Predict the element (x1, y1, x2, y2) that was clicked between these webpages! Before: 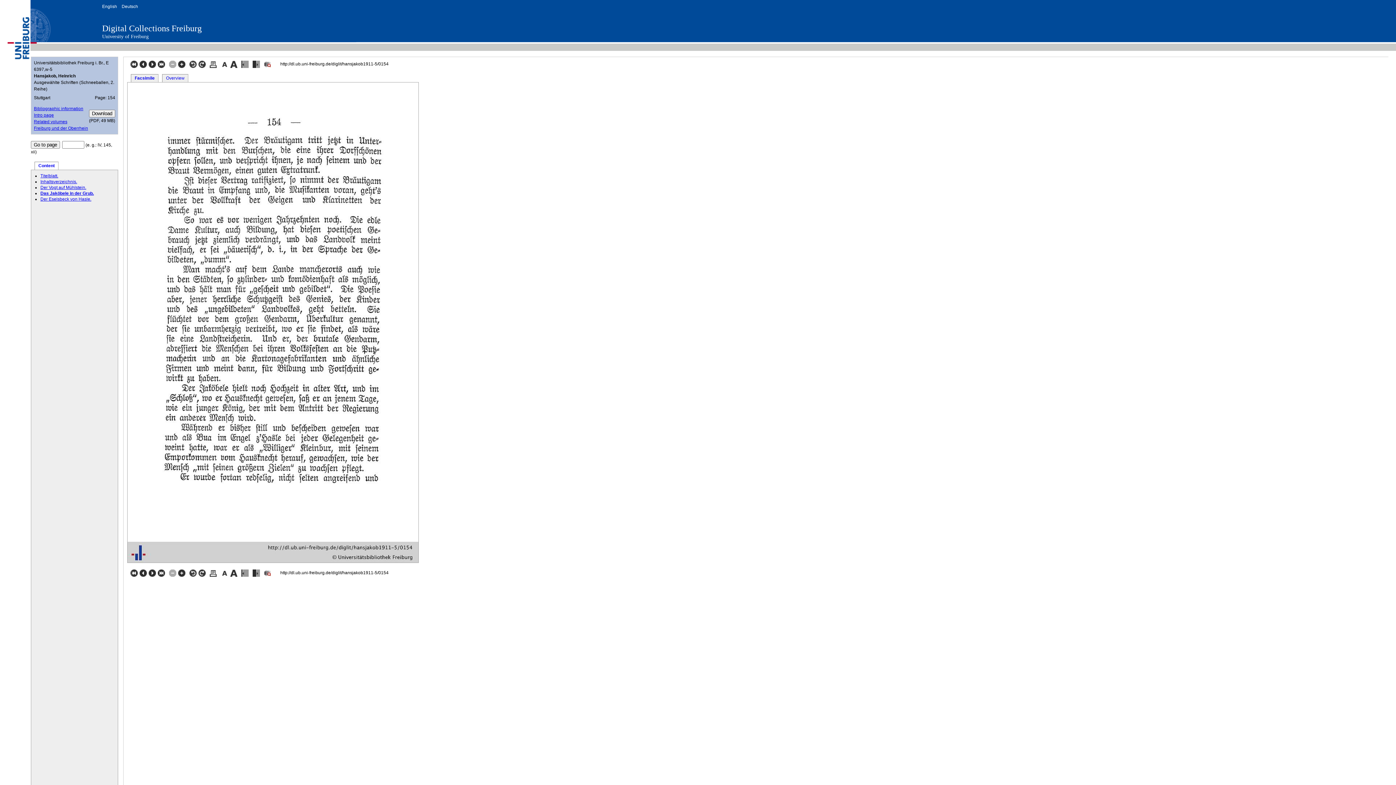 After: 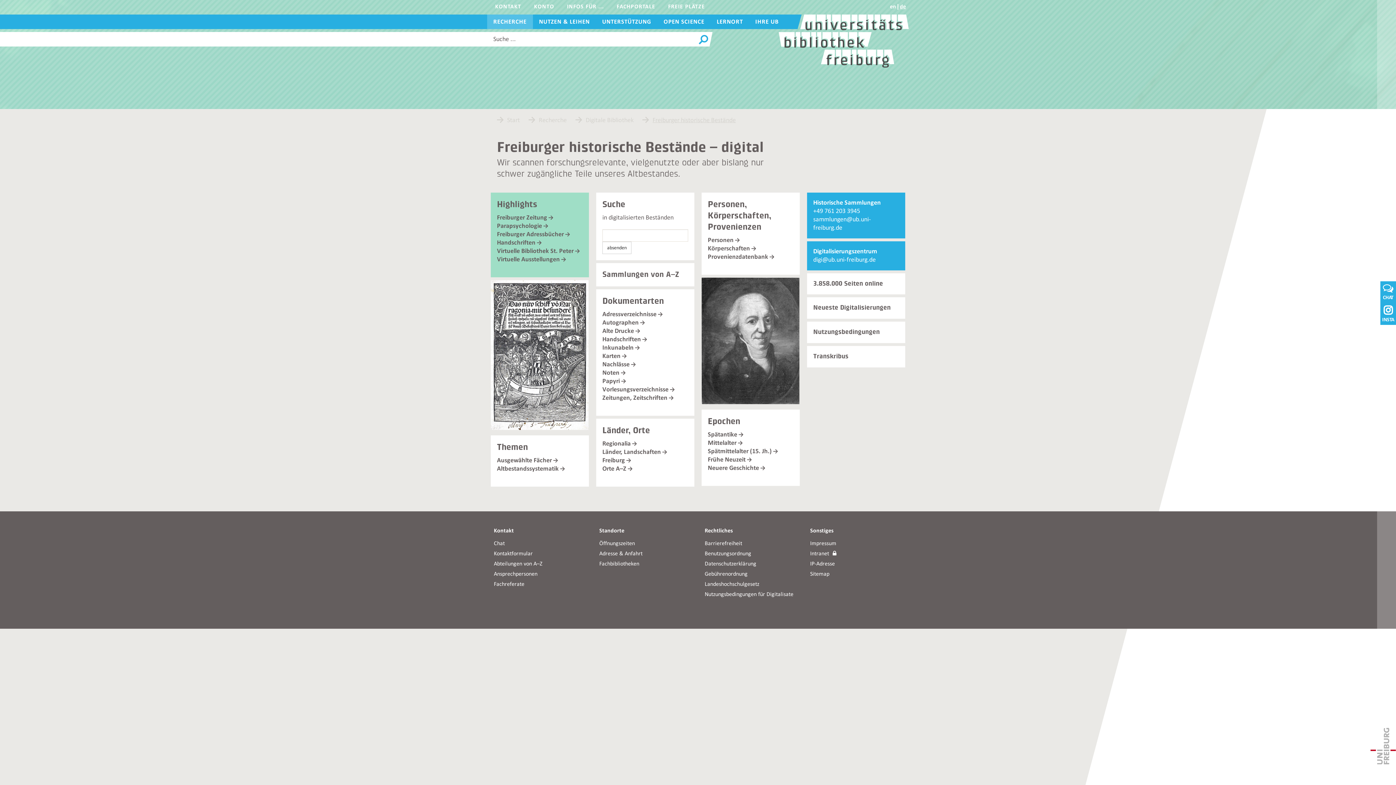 Action: bbox: (102, 23, 201, 33) label: Digital Collections Freiburg